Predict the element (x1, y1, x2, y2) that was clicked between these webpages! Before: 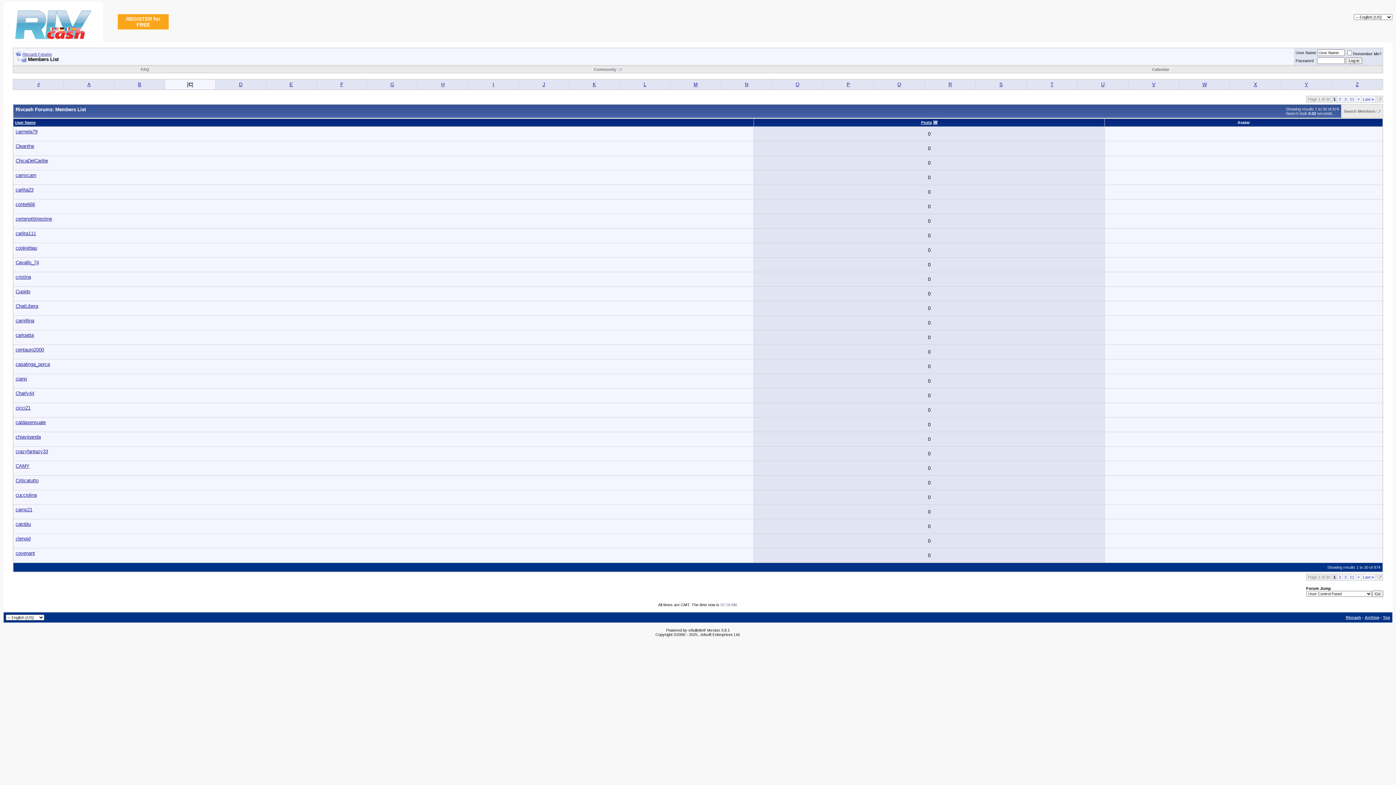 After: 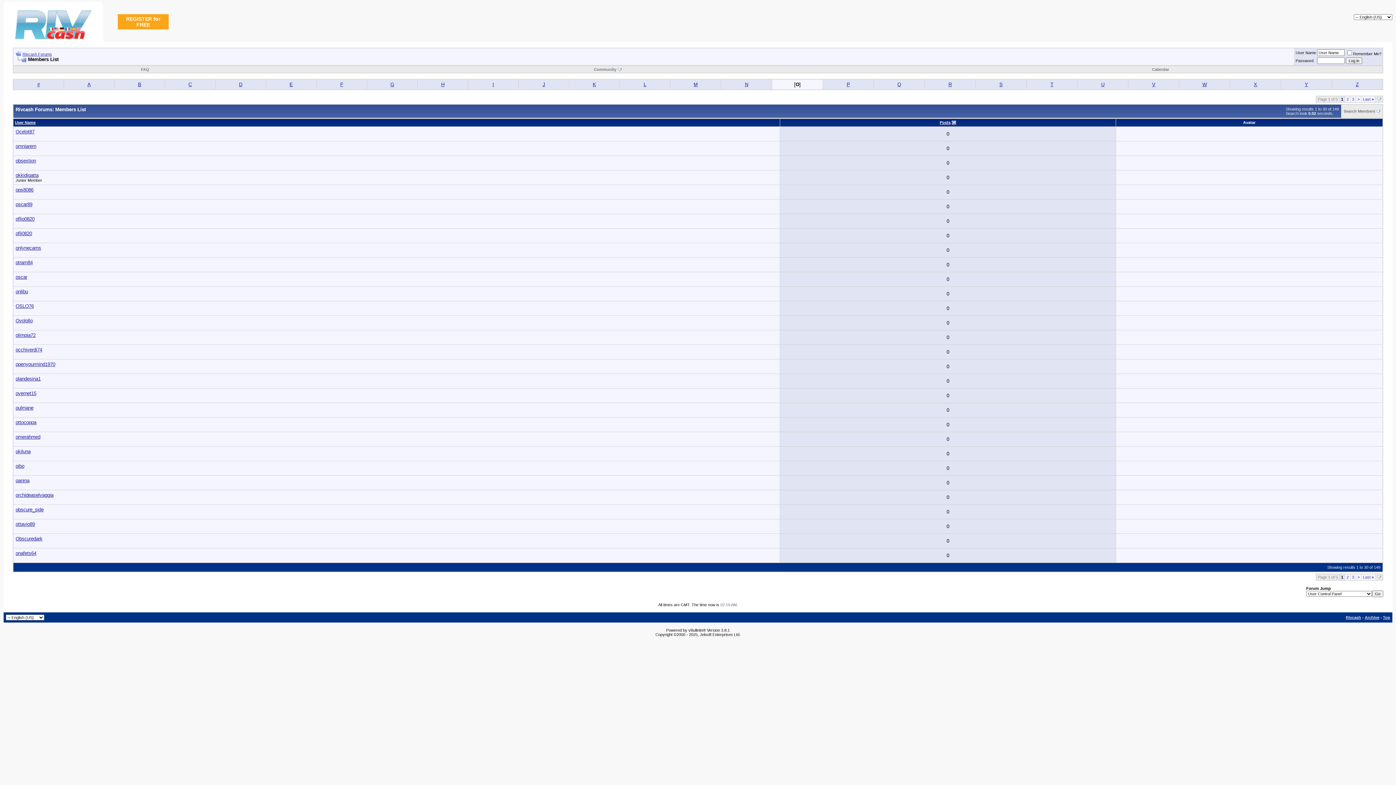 Action: bbox: (795, 81, 799, 87) label: O